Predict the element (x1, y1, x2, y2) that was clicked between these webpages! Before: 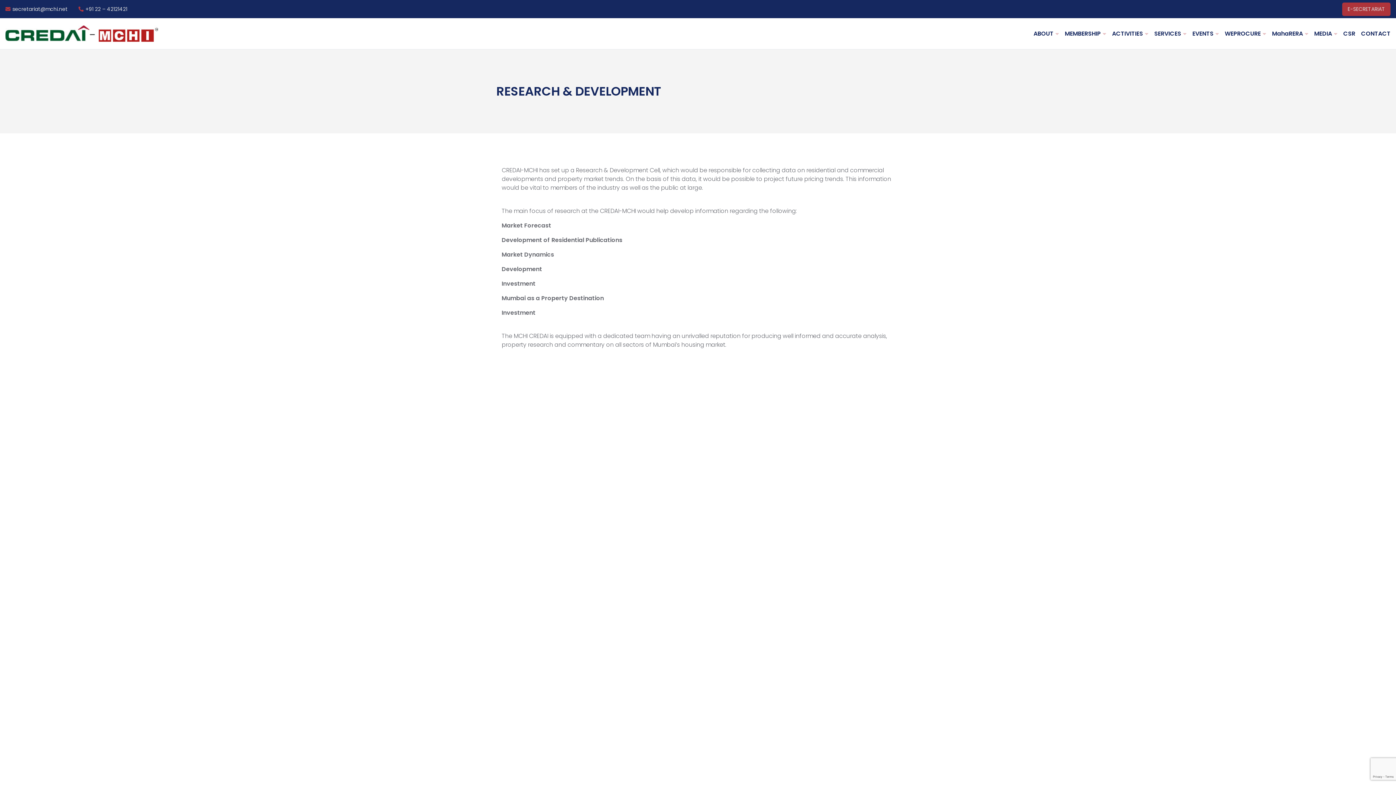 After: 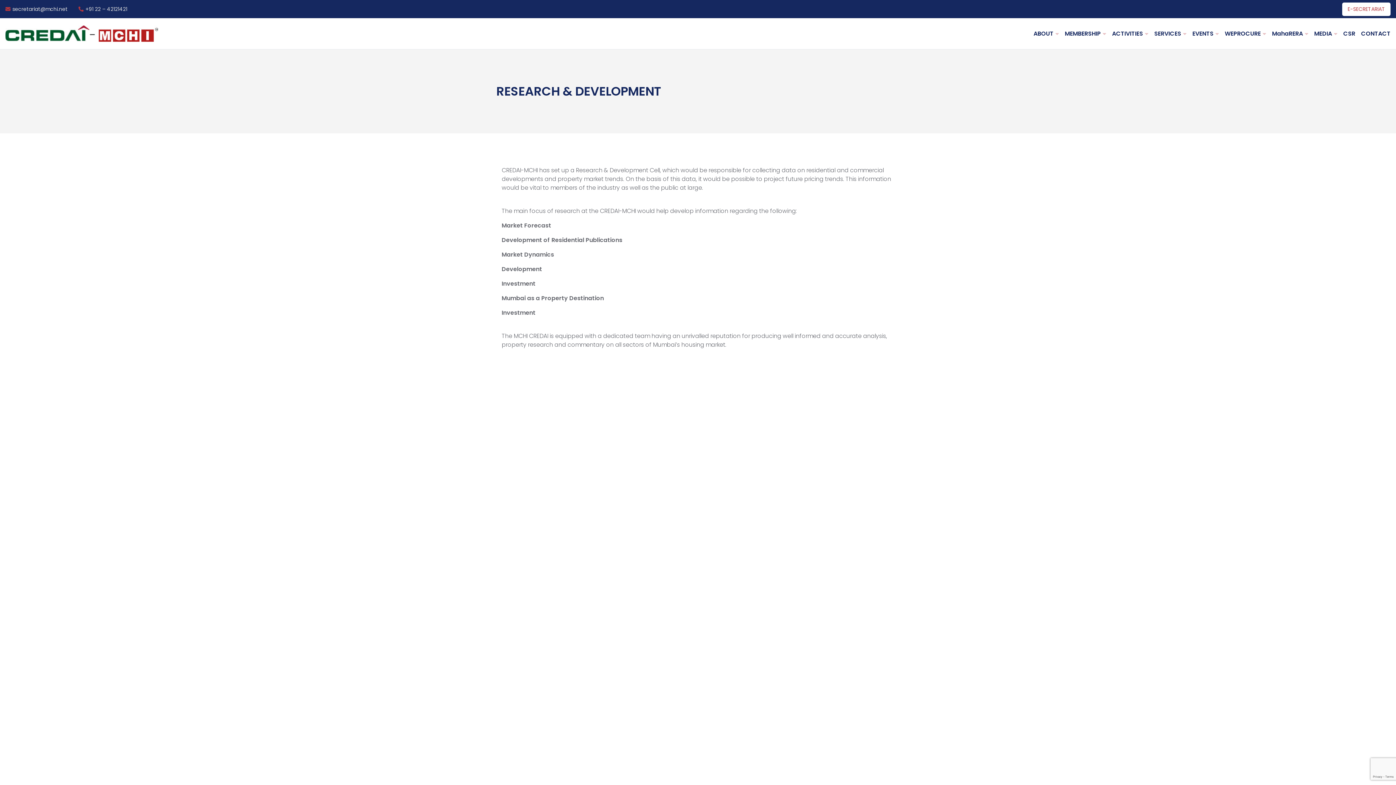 Action: bbox: (1342, 2, 1390, 15) label: E-SECRETARIAT